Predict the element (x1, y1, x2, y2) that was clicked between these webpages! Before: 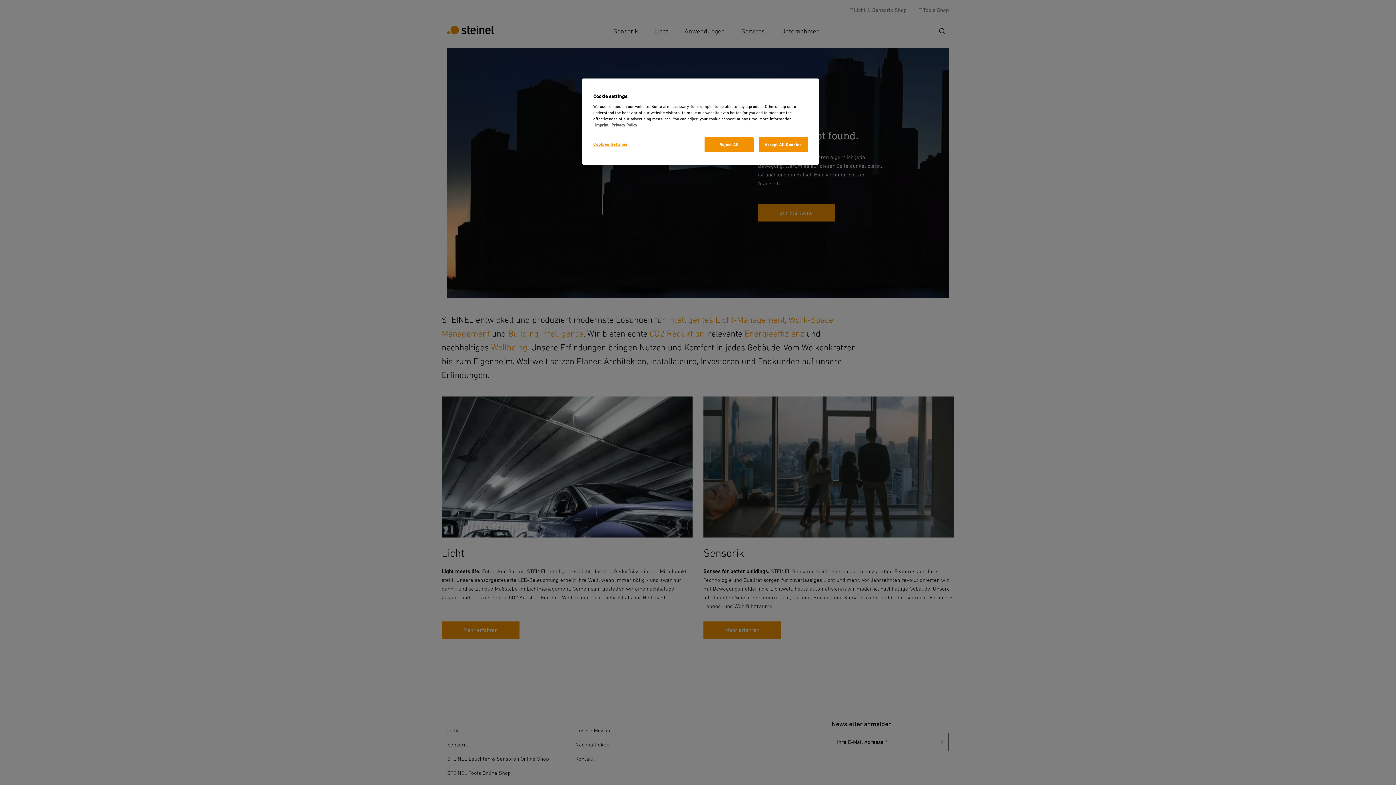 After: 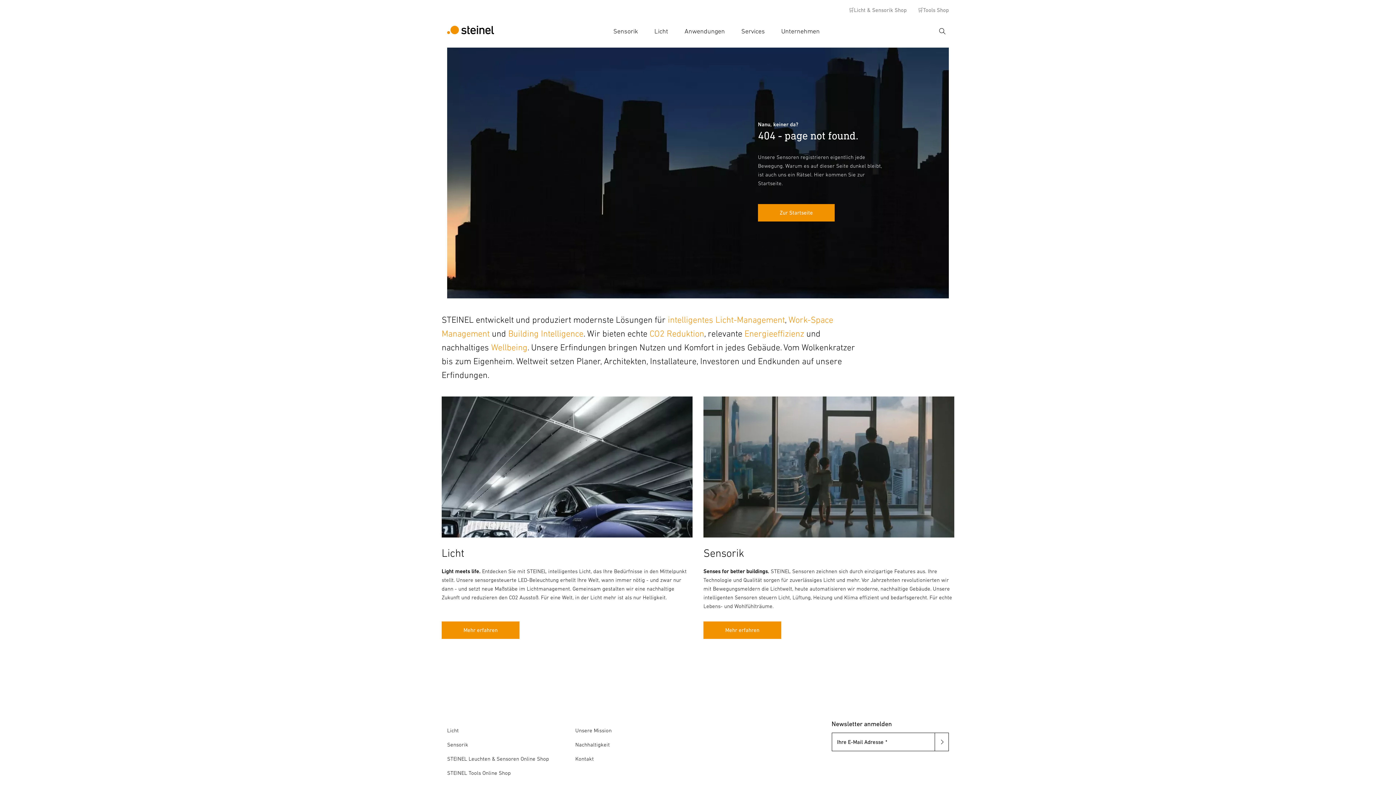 Action: label: Reject All bbox: (704, 137, 753, 152)